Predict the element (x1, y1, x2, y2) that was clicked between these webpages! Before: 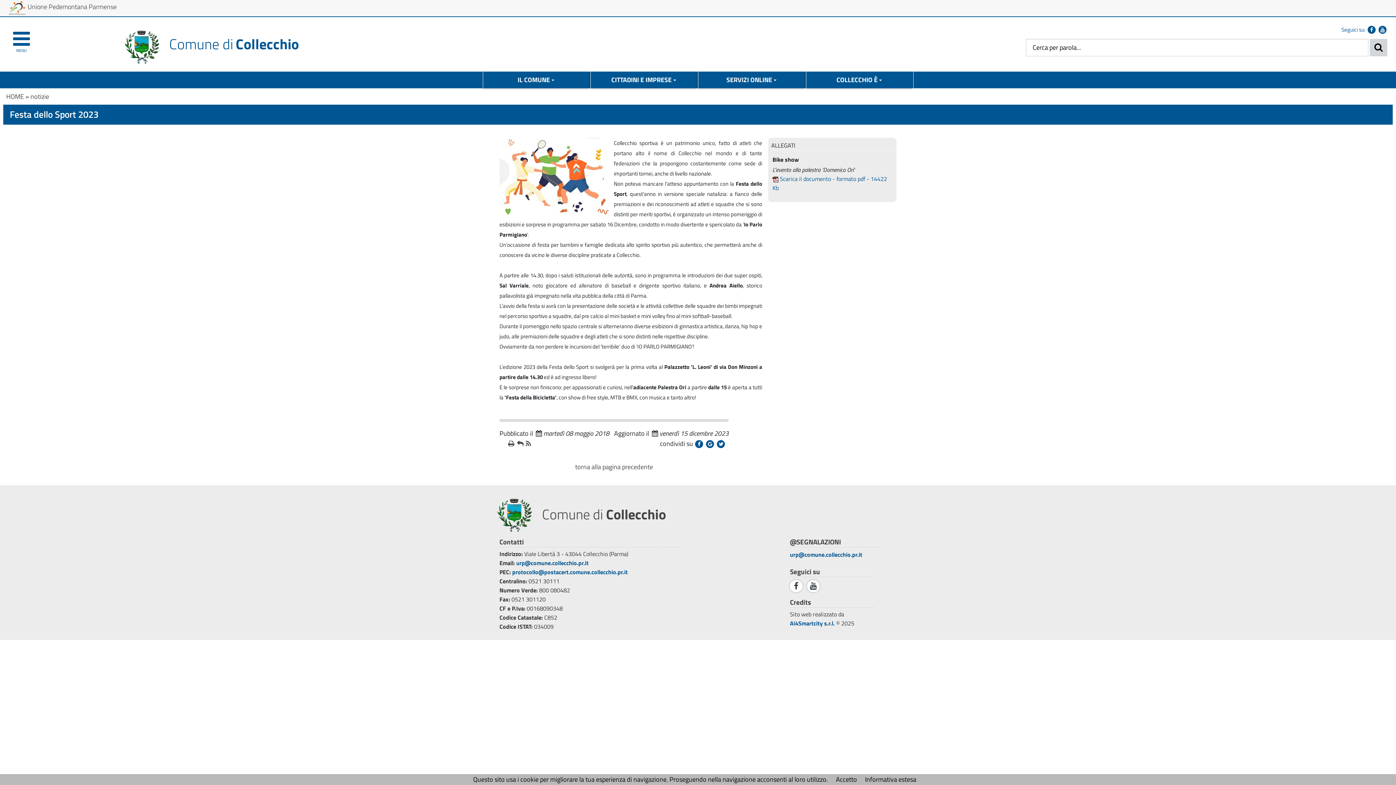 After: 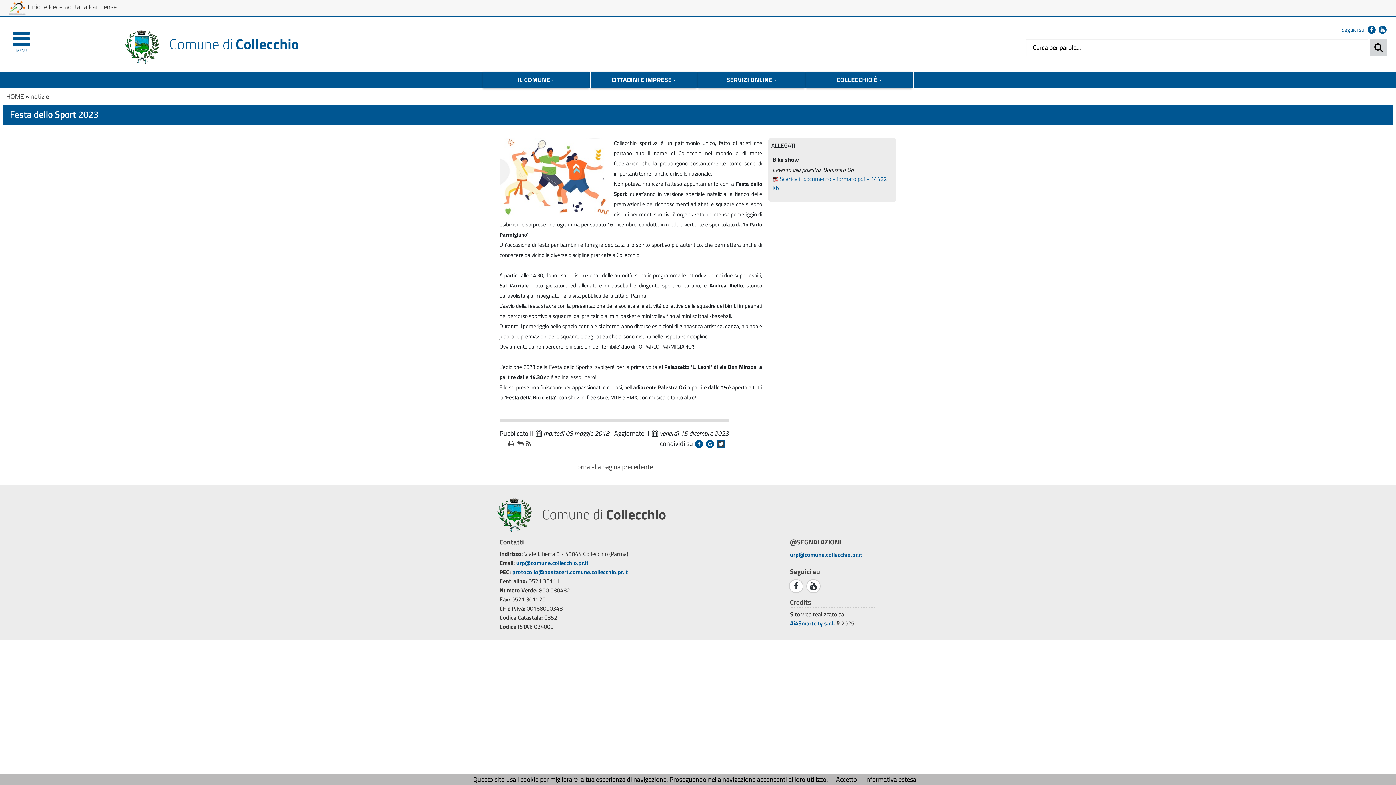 Action: bbox: (717, 440, 725, 448)